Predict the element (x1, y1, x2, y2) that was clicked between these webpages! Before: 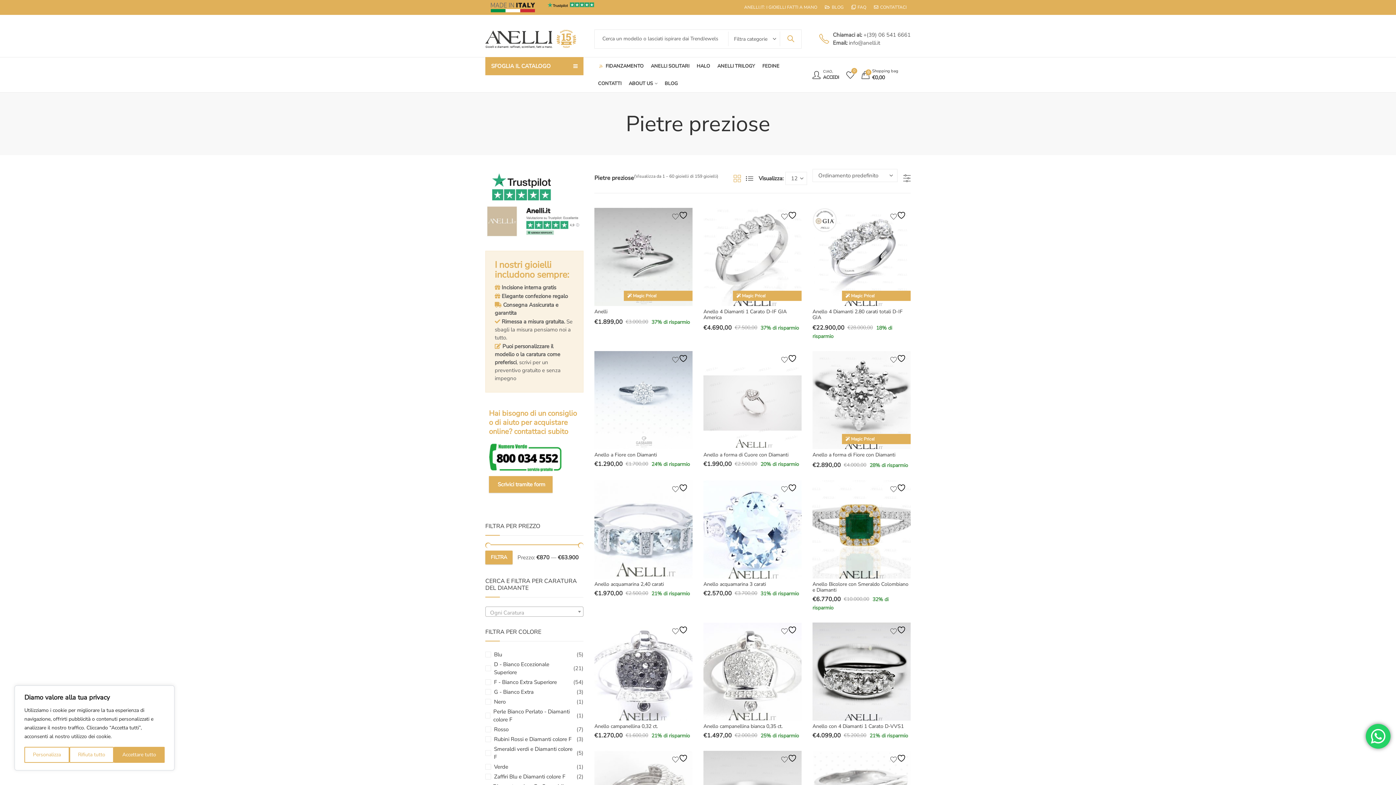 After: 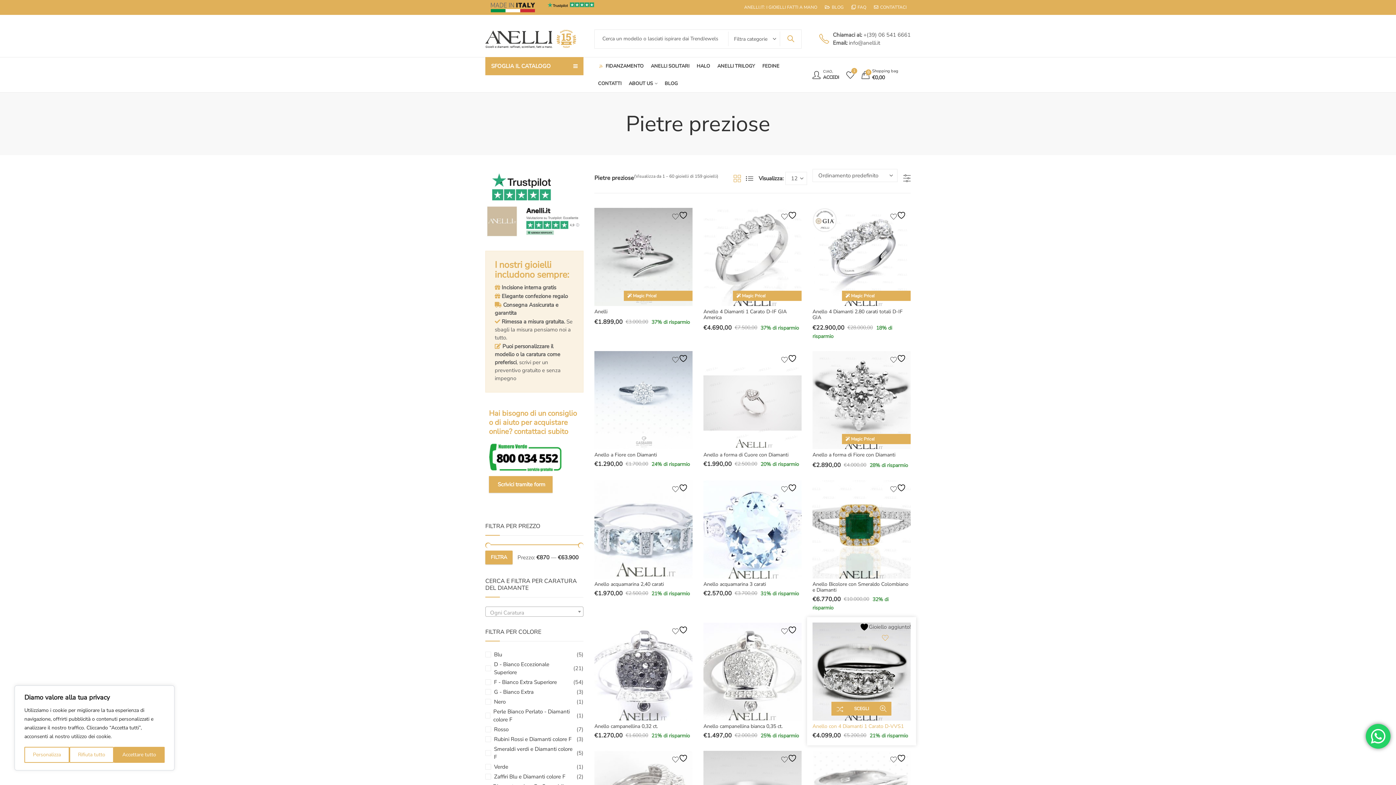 Action: bbox: (887, 622, 910, 637) label:   Aggiungi ai miei gioielli preferiti